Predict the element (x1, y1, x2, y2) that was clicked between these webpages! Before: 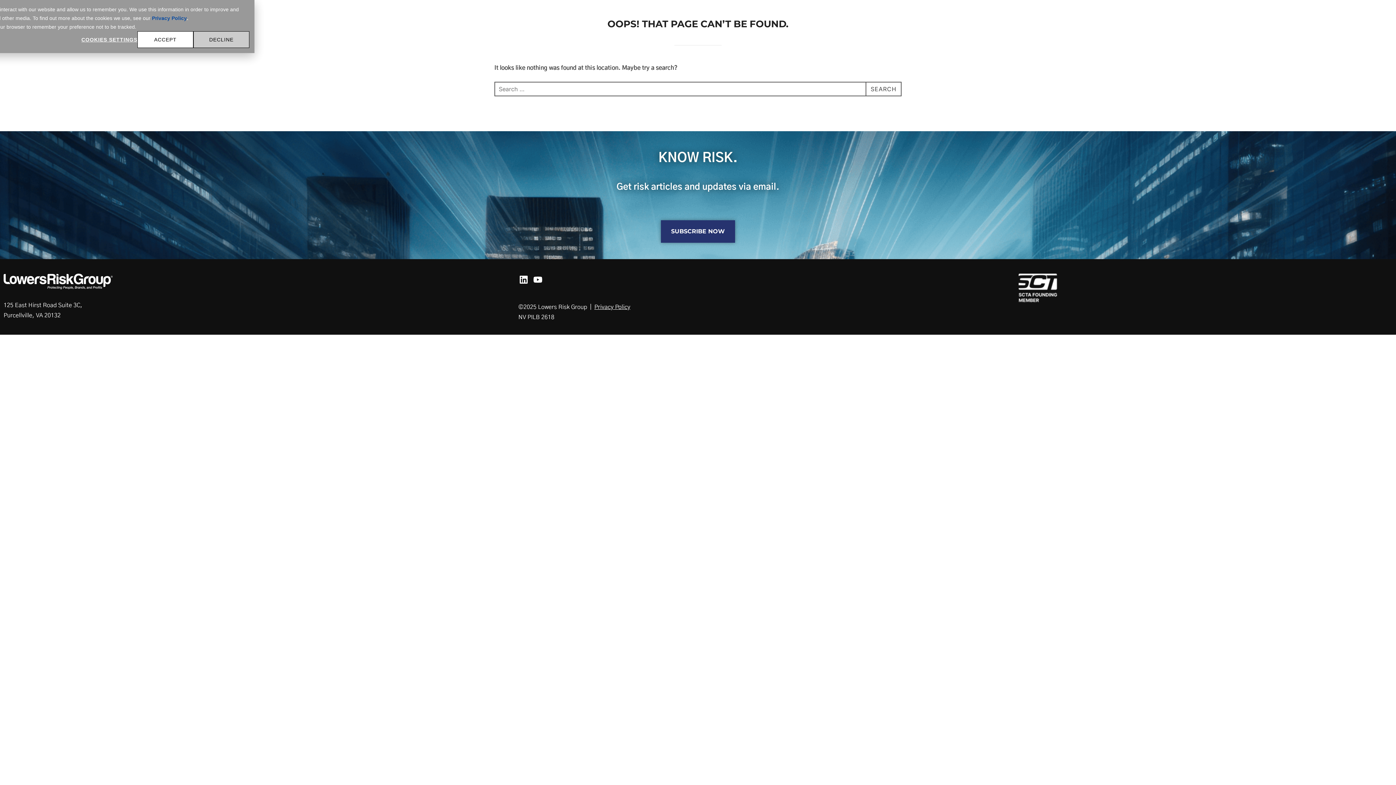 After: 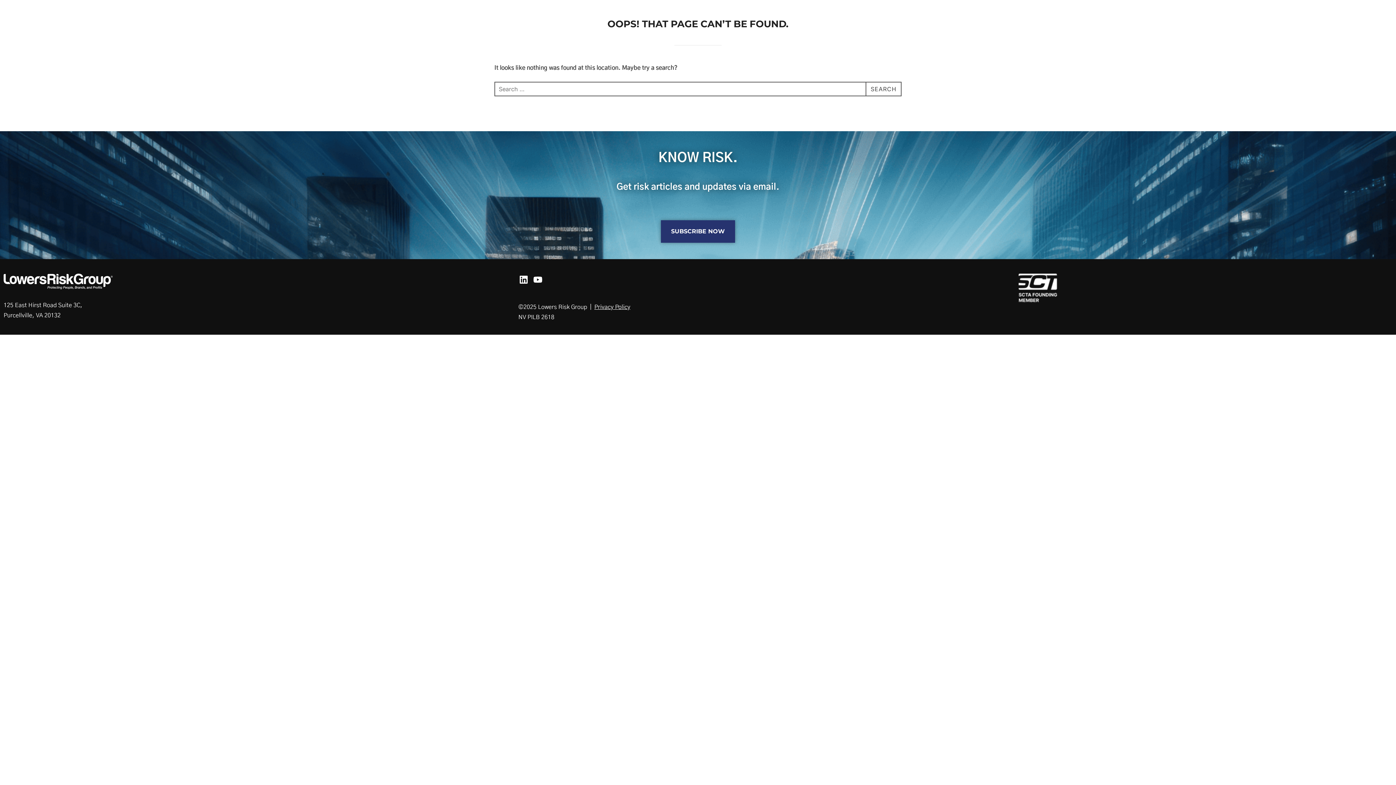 Action: bbox: (193, 31, 249, 48) label: Decline